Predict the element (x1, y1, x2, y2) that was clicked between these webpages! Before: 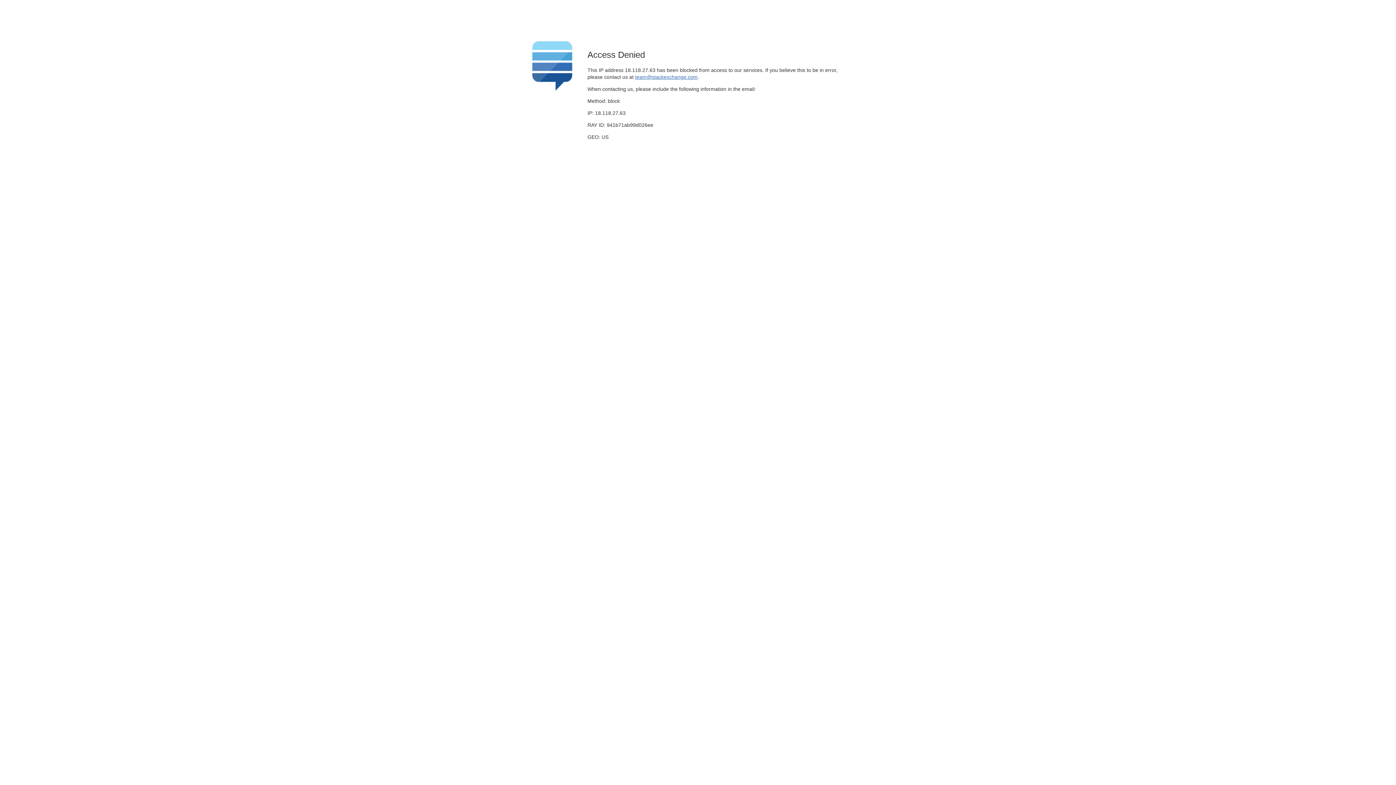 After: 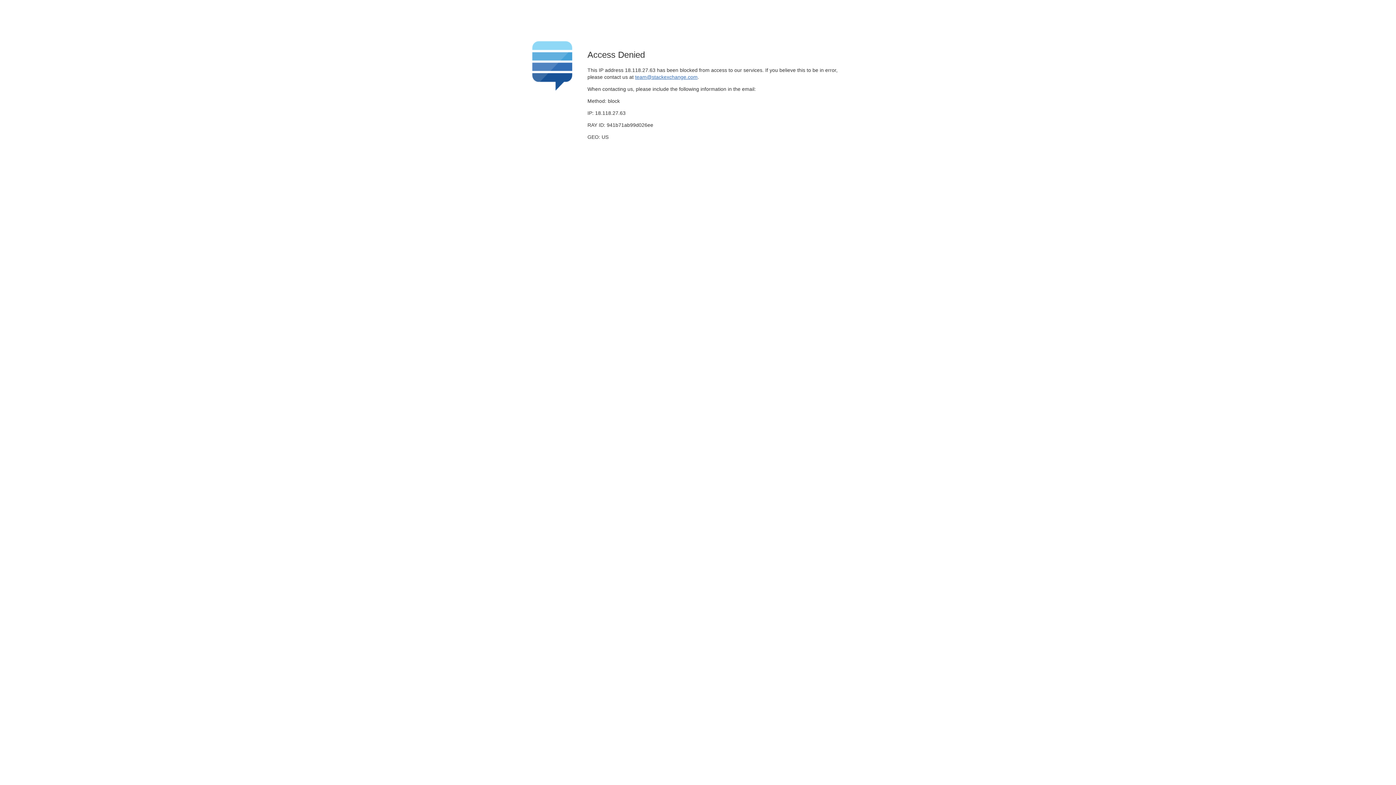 Action: bbox: (635, 74, 697, 79) label: team@stackexchange.com